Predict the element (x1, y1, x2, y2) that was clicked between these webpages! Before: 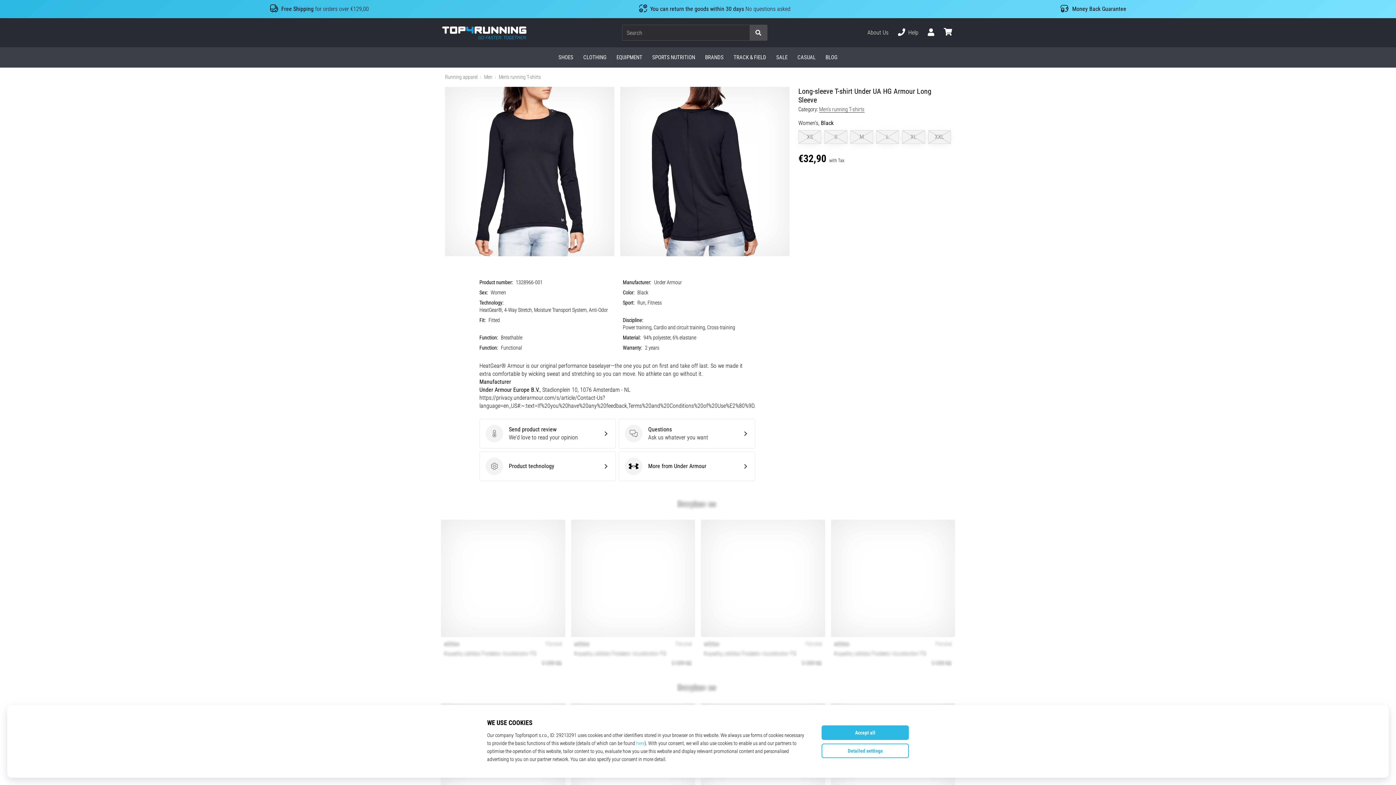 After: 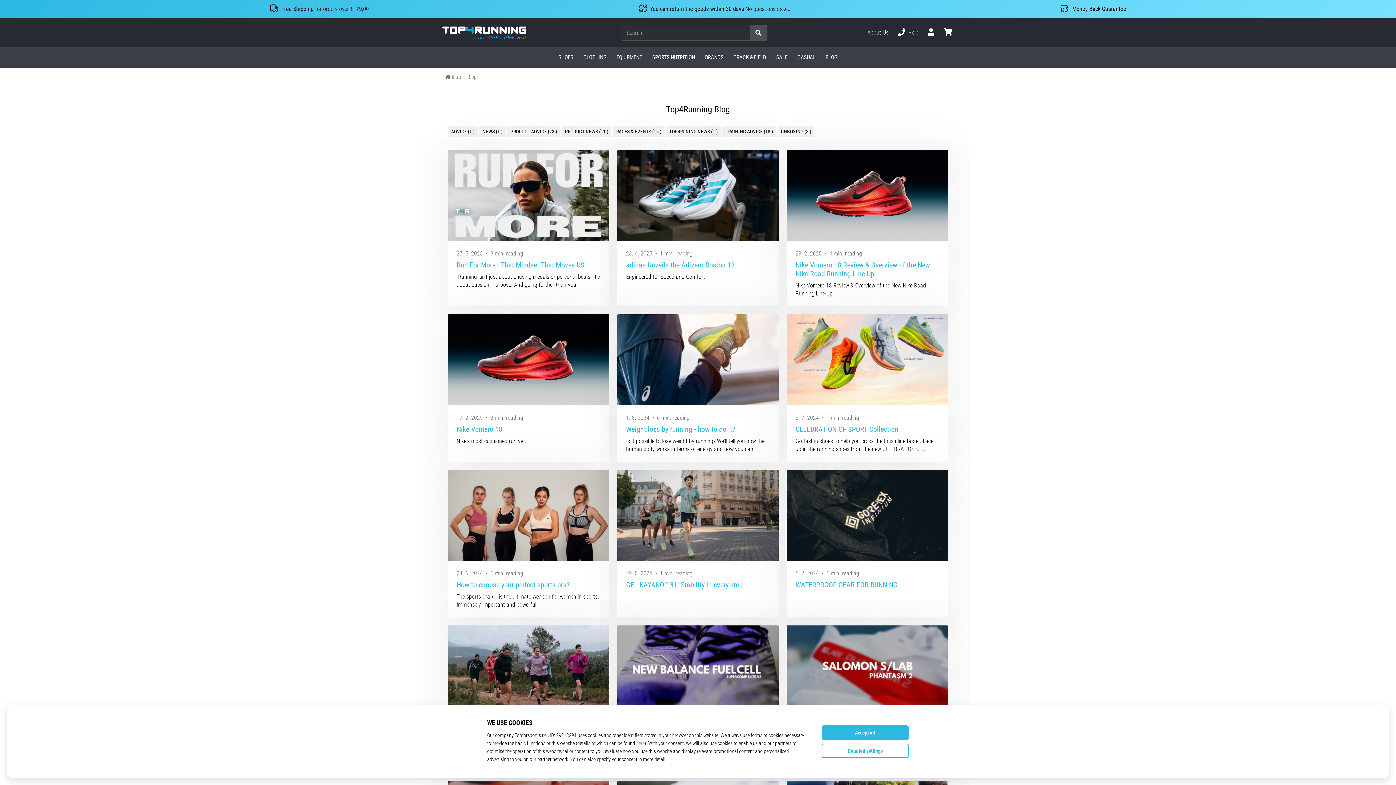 Action: bbox: (820, 47, 842, 67) label: BLOG